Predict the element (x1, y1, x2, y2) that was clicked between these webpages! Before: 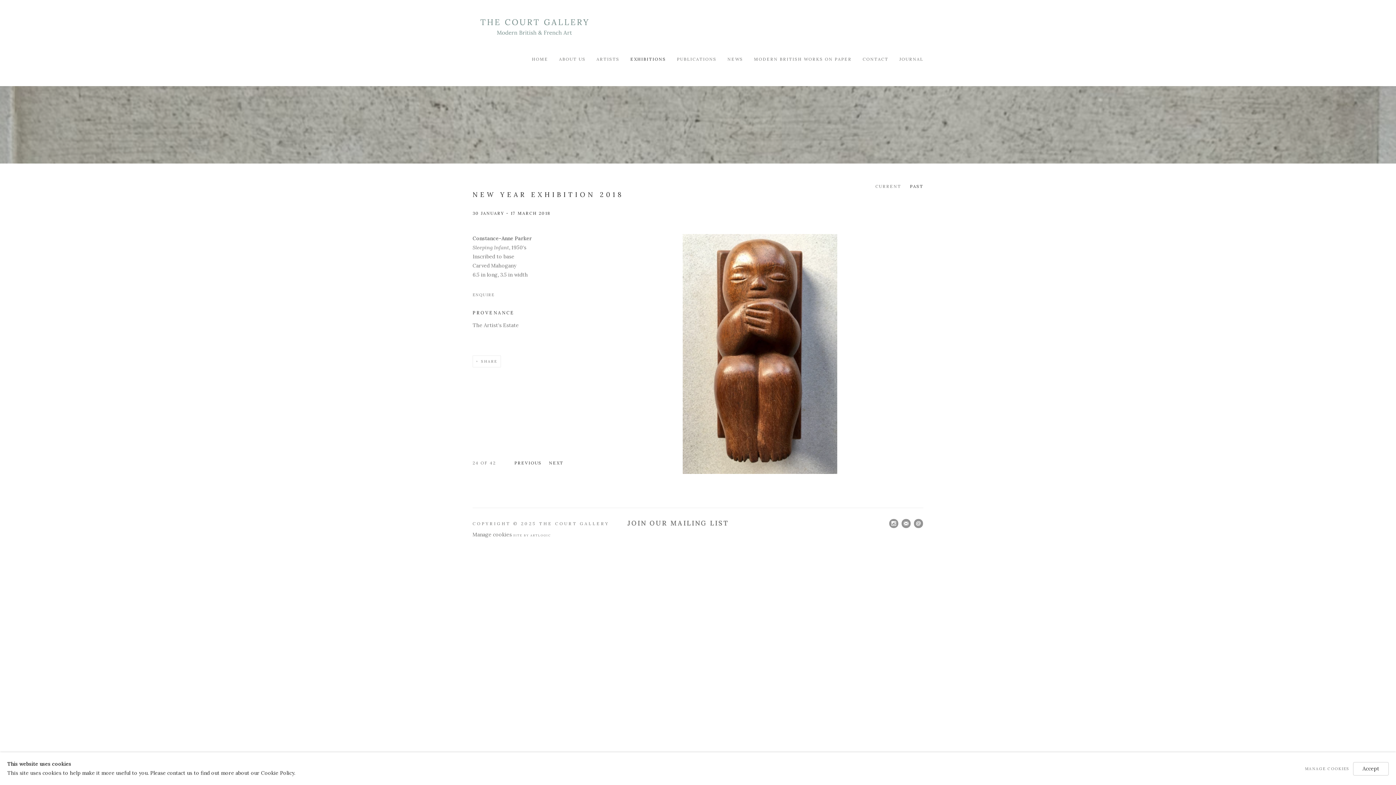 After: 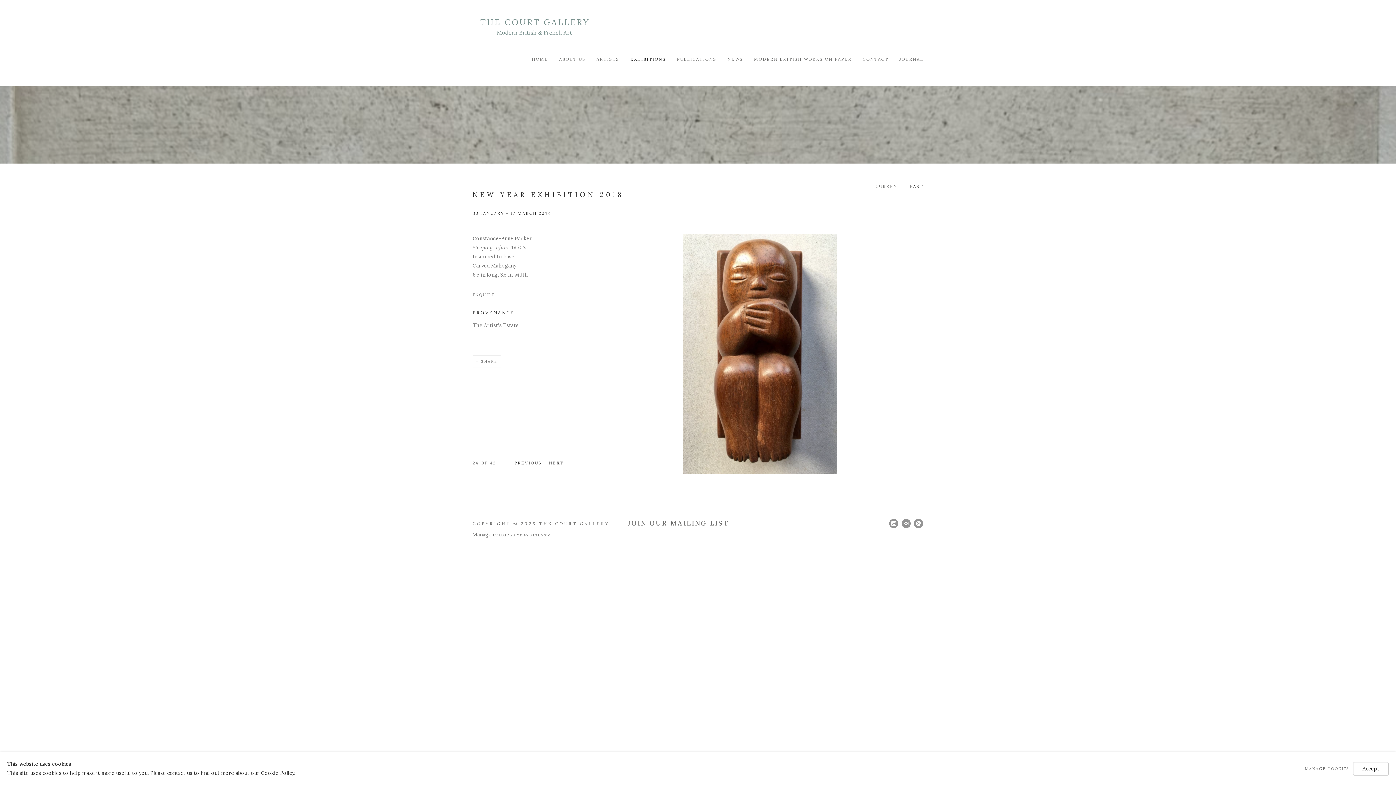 Action: bbox: (627, 519, 729, 527) label: Join Our Mailing List (Link goes to a different website and opens in a new window).